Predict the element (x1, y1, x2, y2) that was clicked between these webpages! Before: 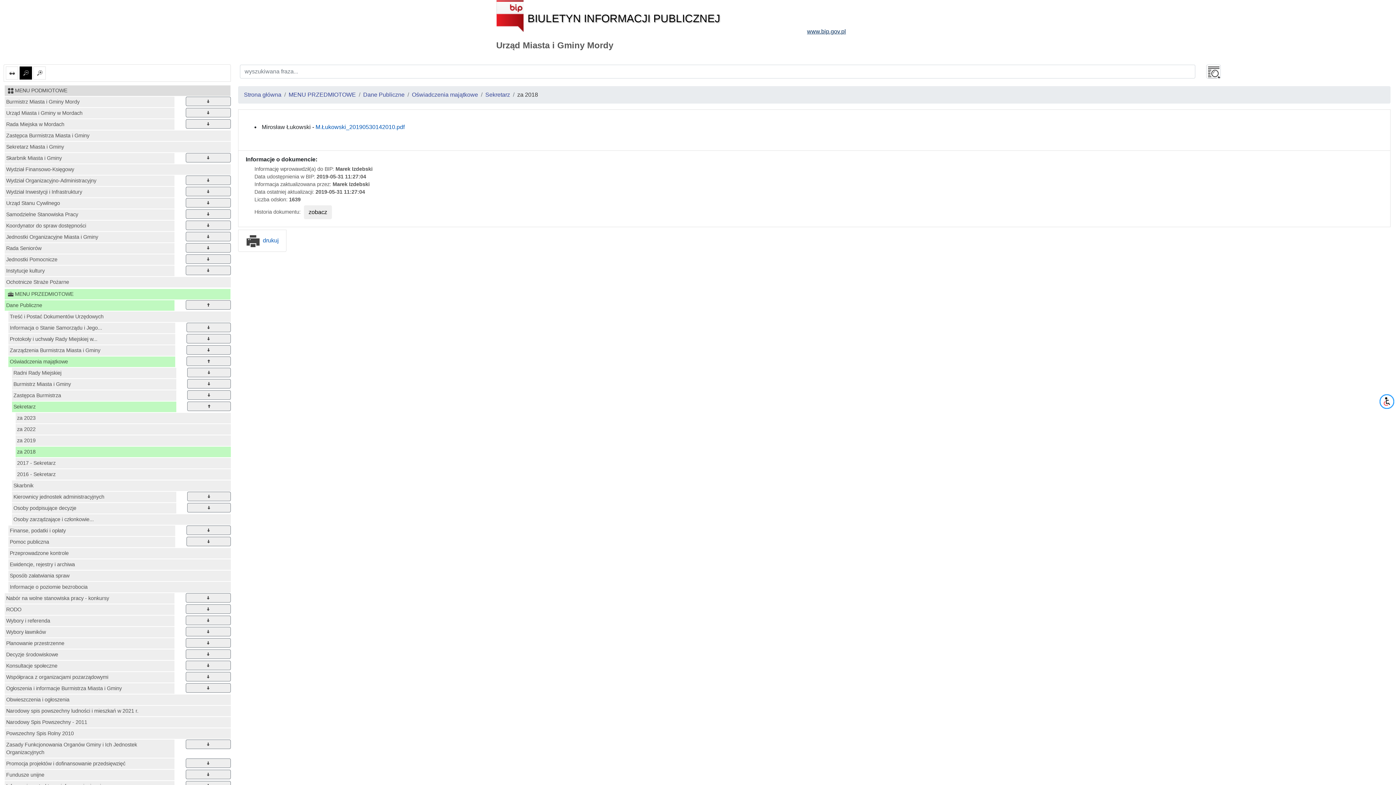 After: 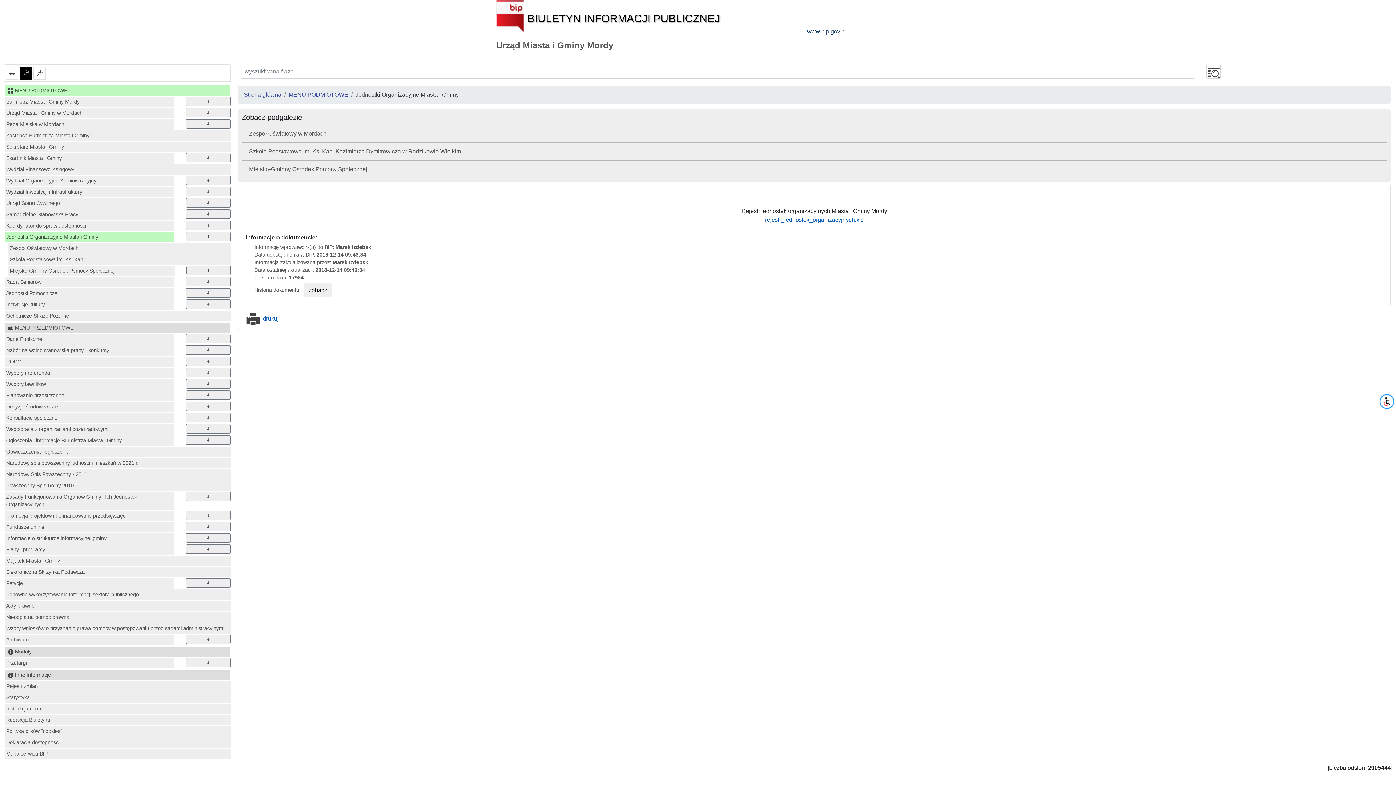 Action: bbox: (4, 231, 174, 242) label: Jednostki Organizacyjne Miasta i Gminy